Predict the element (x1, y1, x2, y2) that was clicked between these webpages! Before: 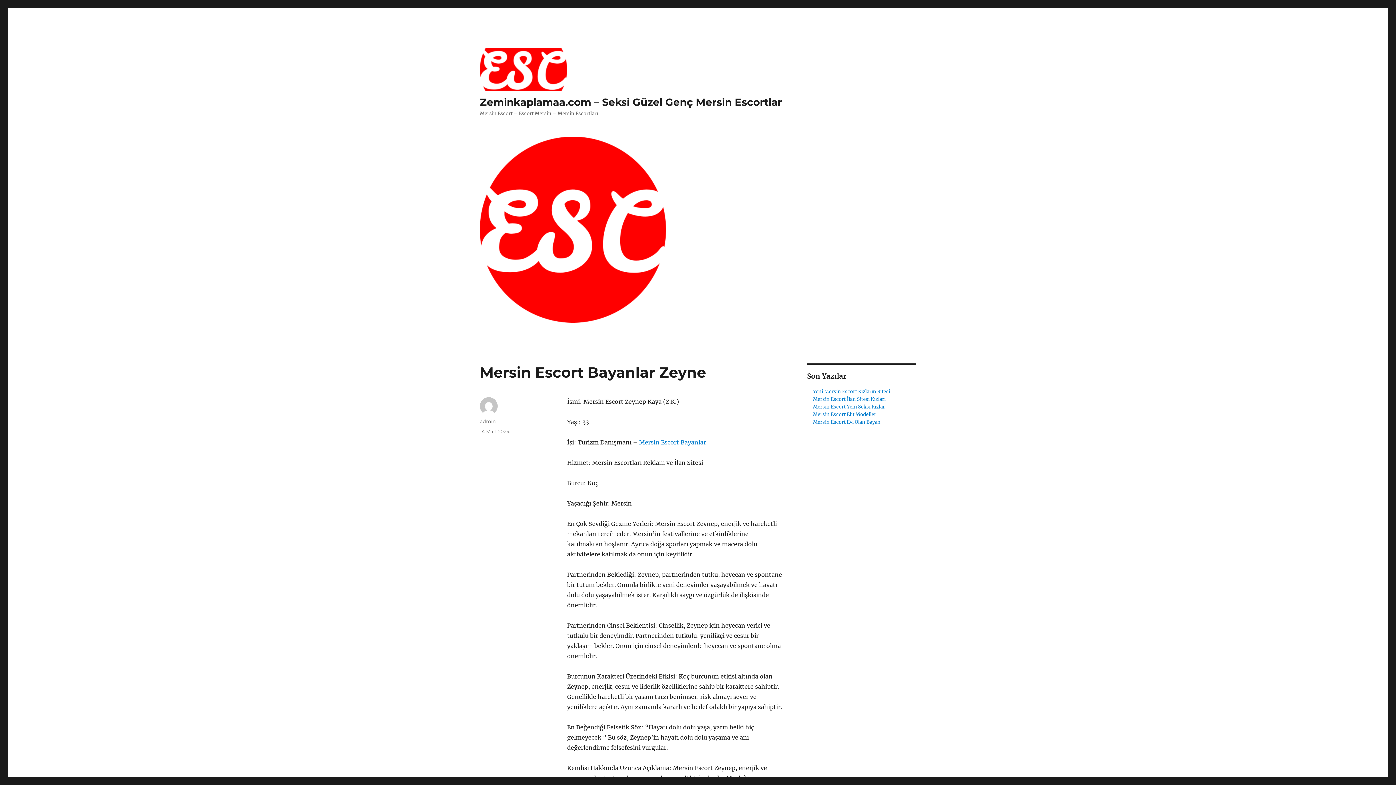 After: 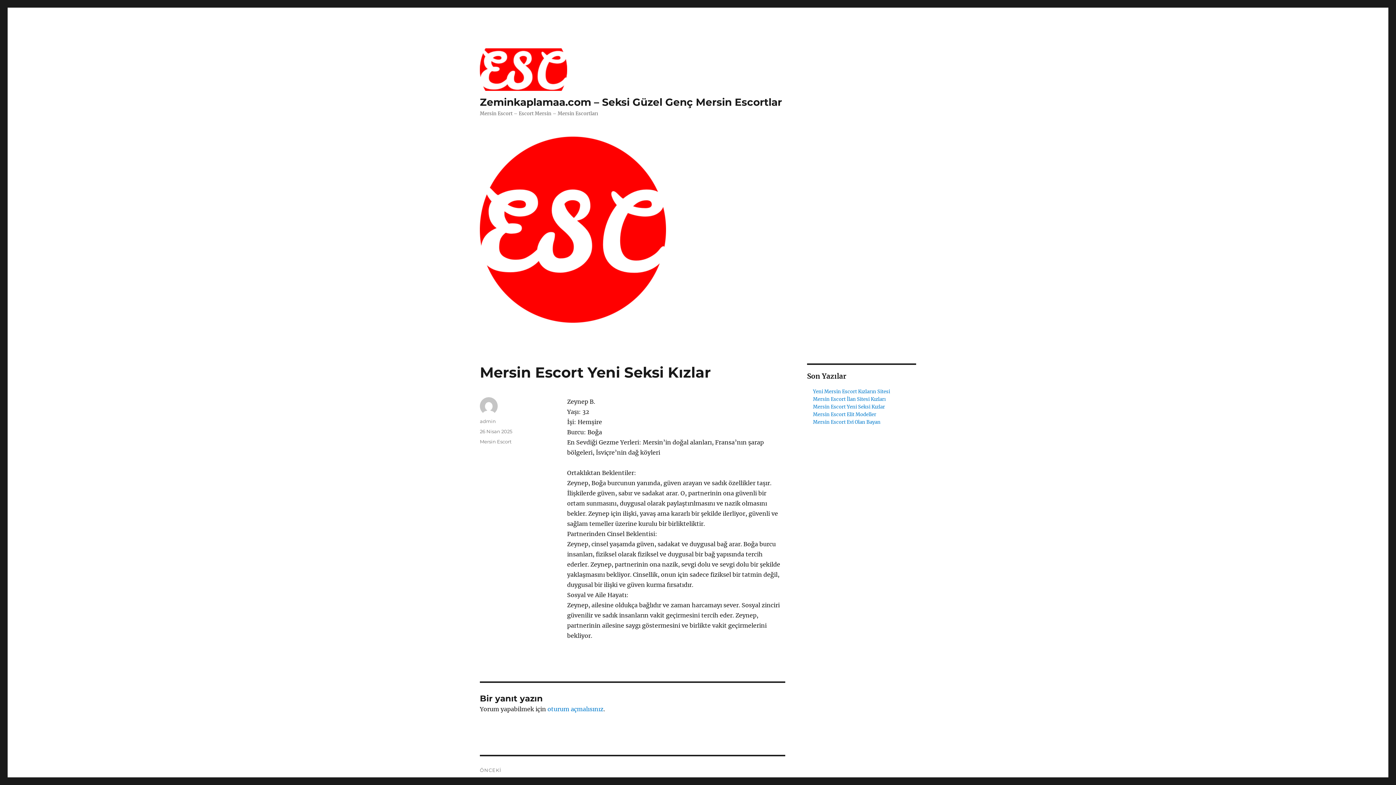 Action: label: Mersin Escort Yeni Seksi Kızlar bbox: (813, 404, 885, 410)